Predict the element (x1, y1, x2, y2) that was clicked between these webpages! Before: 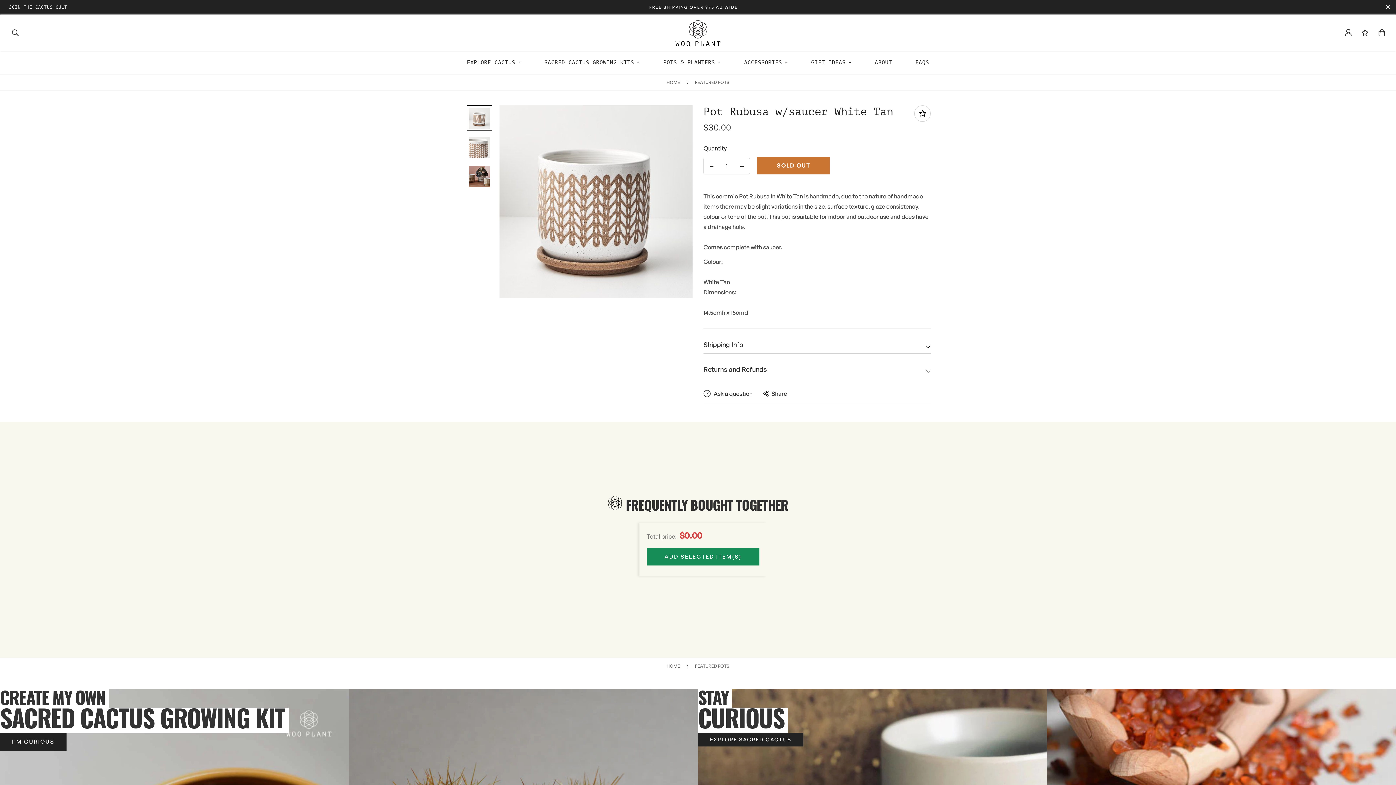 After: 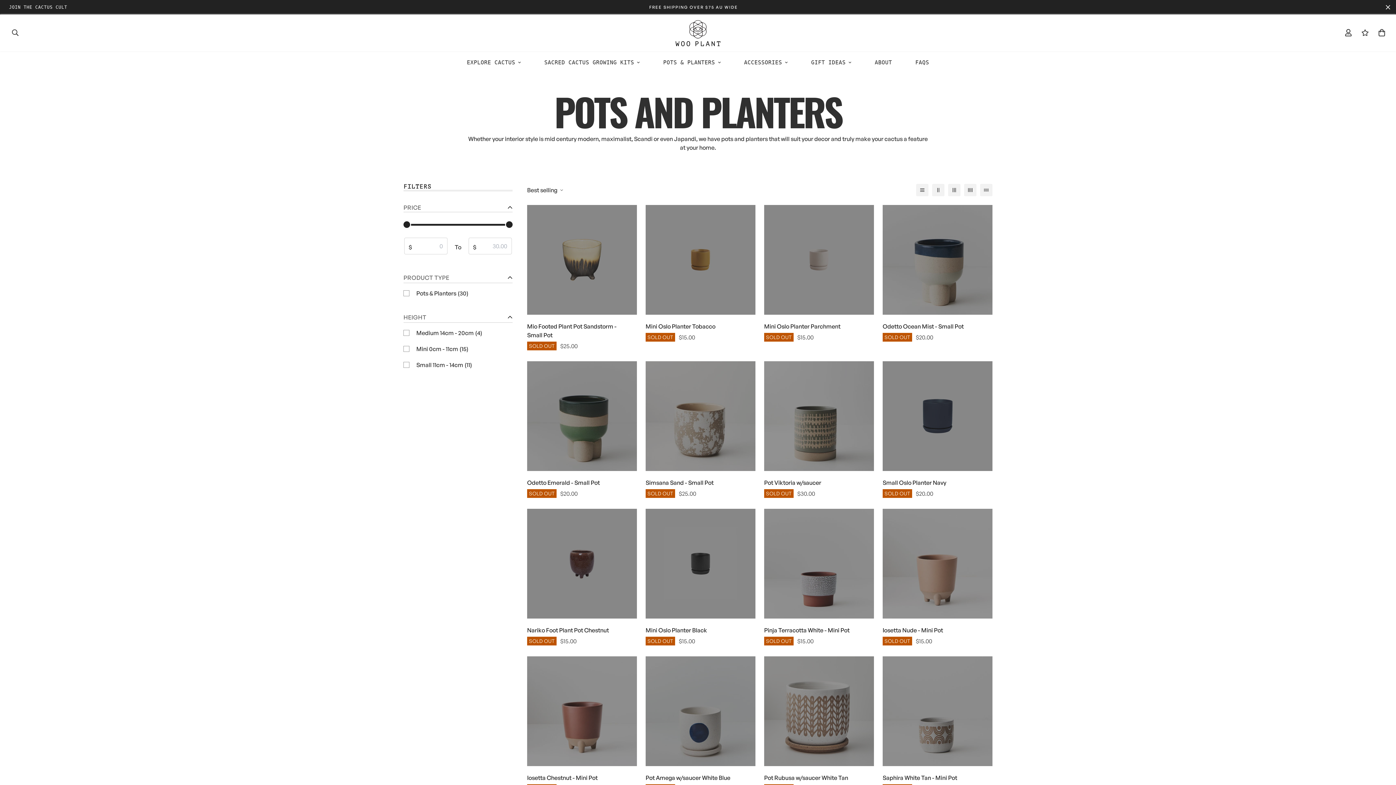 Action: label: POTS & PLANTERS bbox: (651, 51, 732, 74)